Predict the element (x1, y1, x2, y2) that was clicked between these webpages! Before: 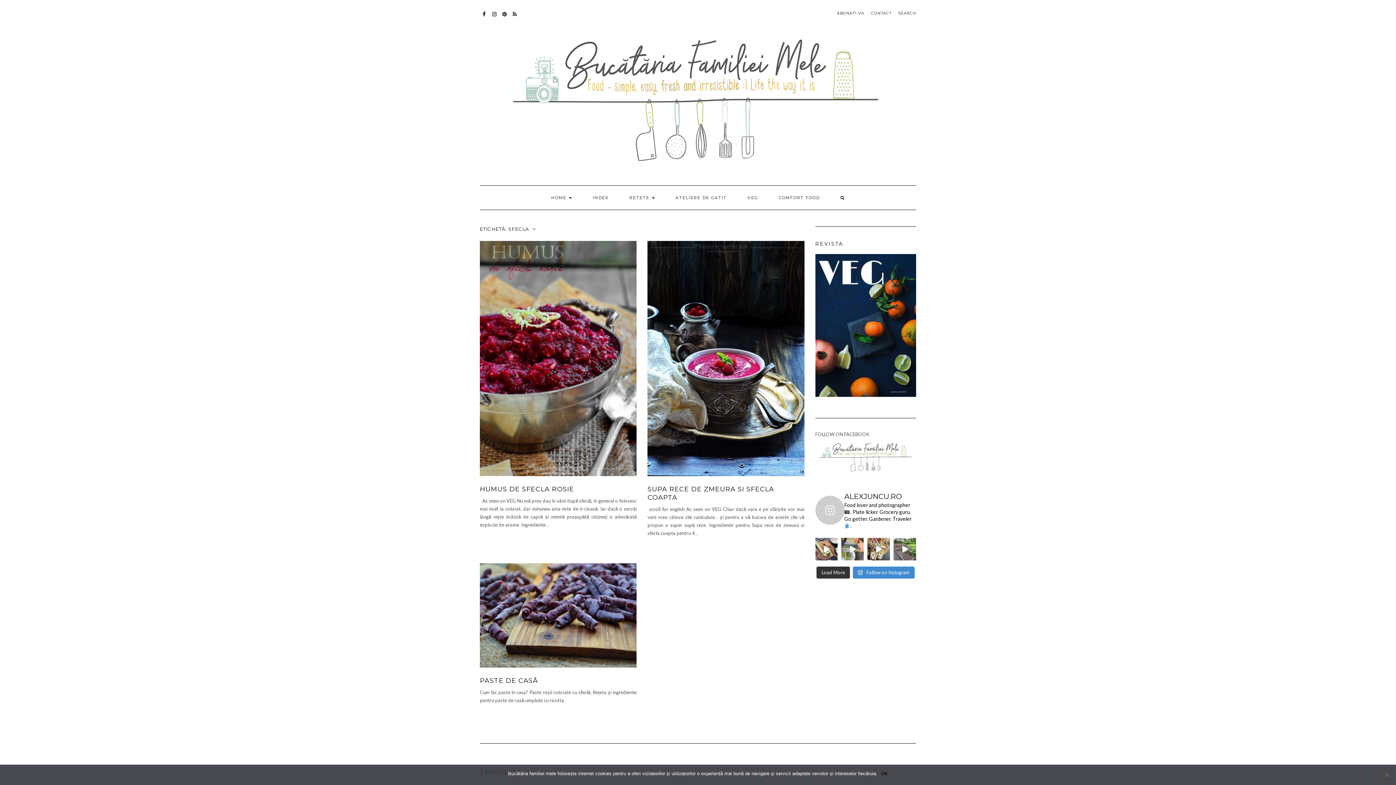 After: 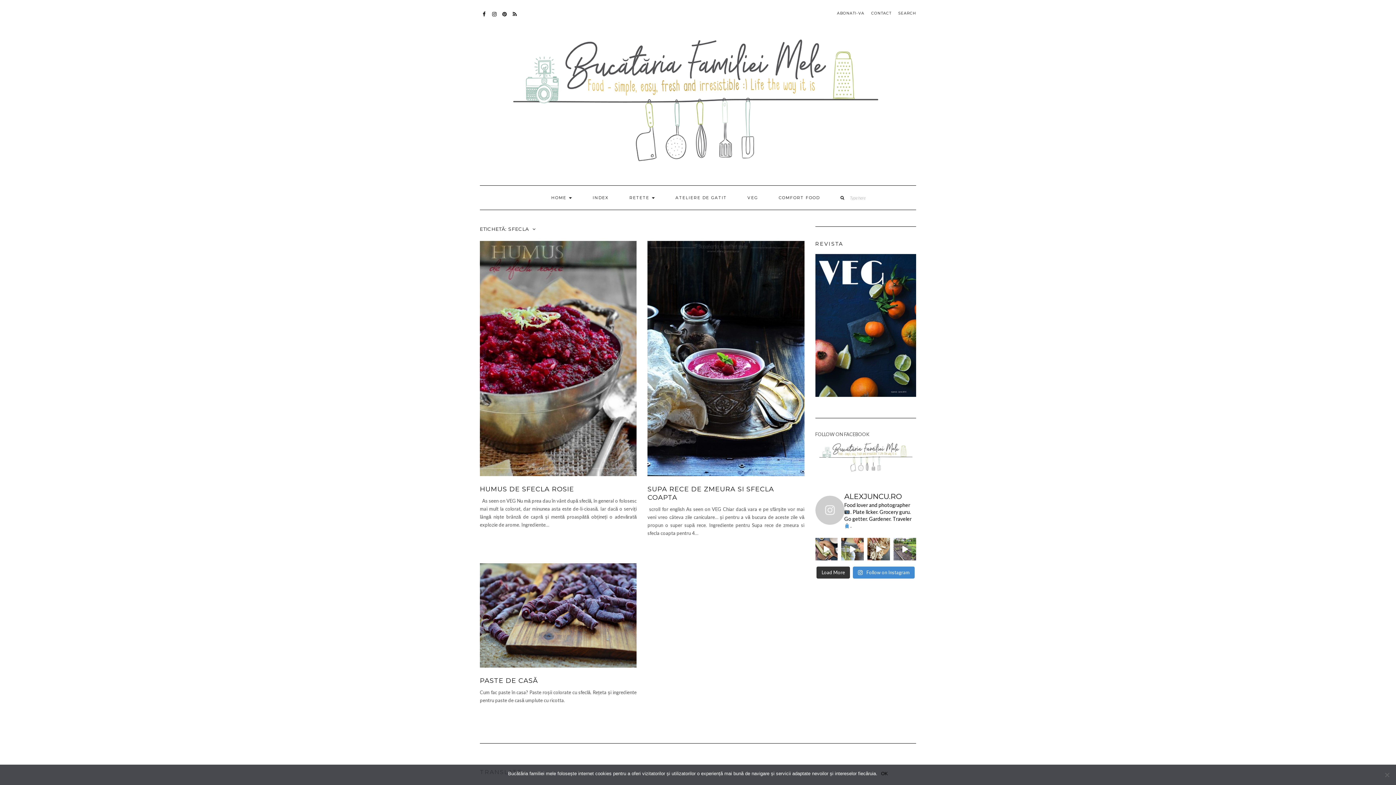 Action: bbox: (830, 185, 854, 209)